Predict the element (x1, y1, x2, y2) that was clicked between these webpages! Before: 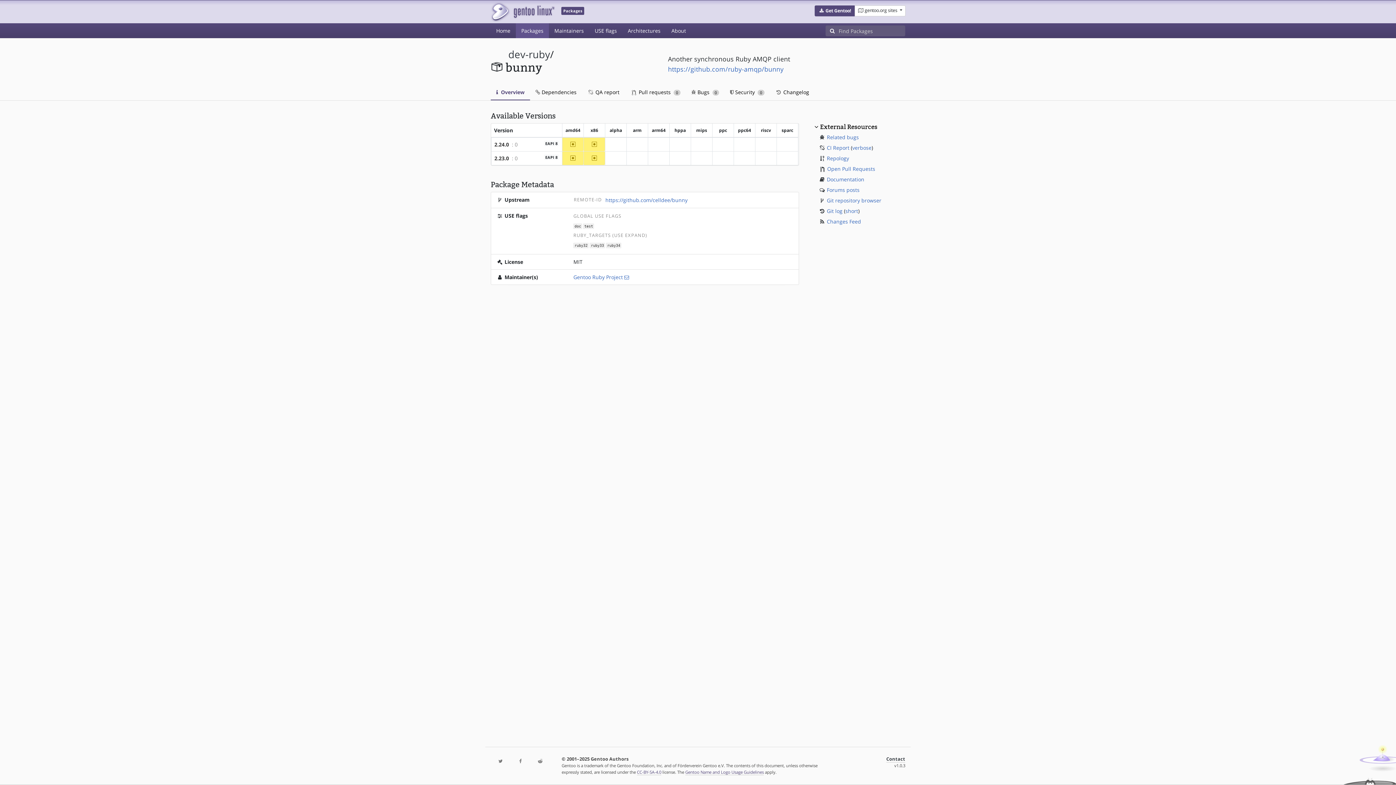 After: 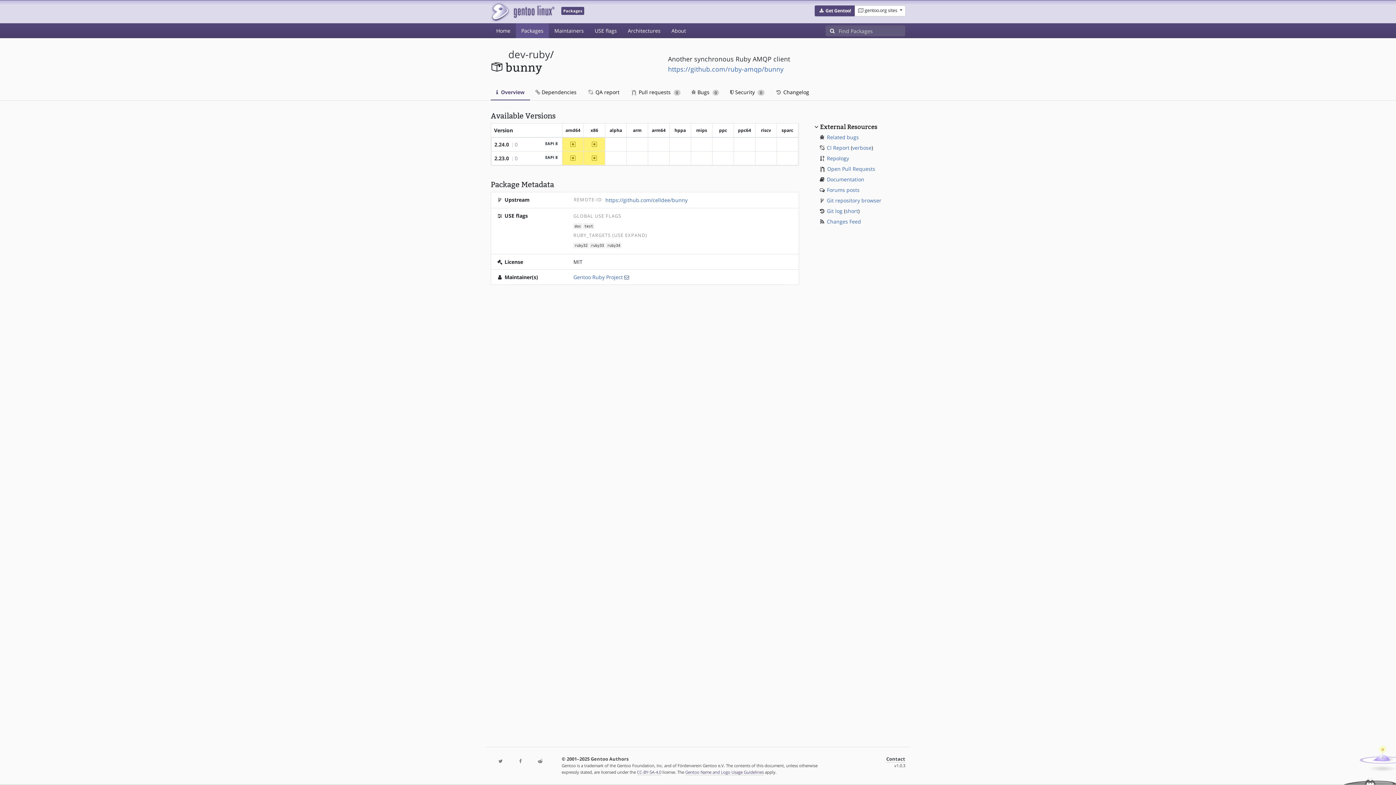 Action: bbox: (624, 273, 629, 280)